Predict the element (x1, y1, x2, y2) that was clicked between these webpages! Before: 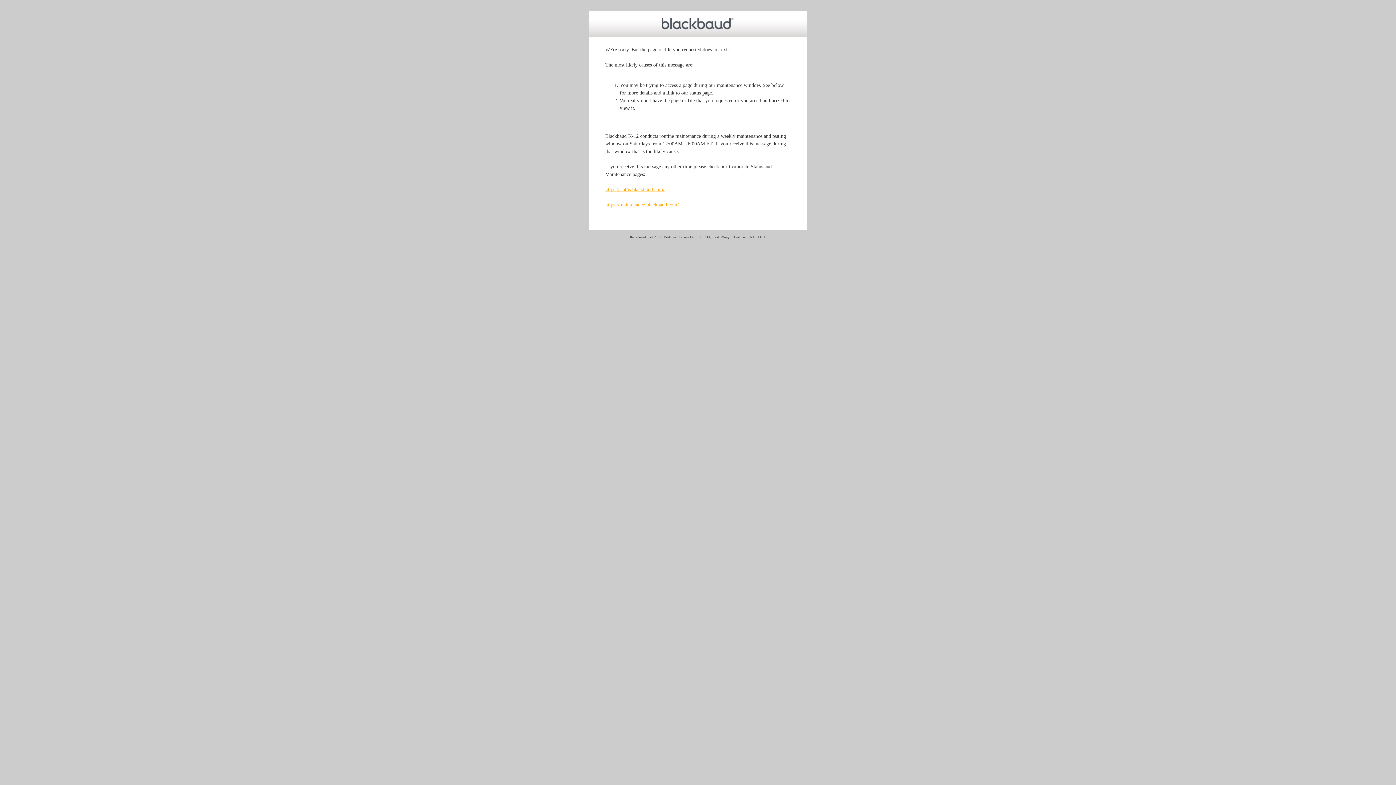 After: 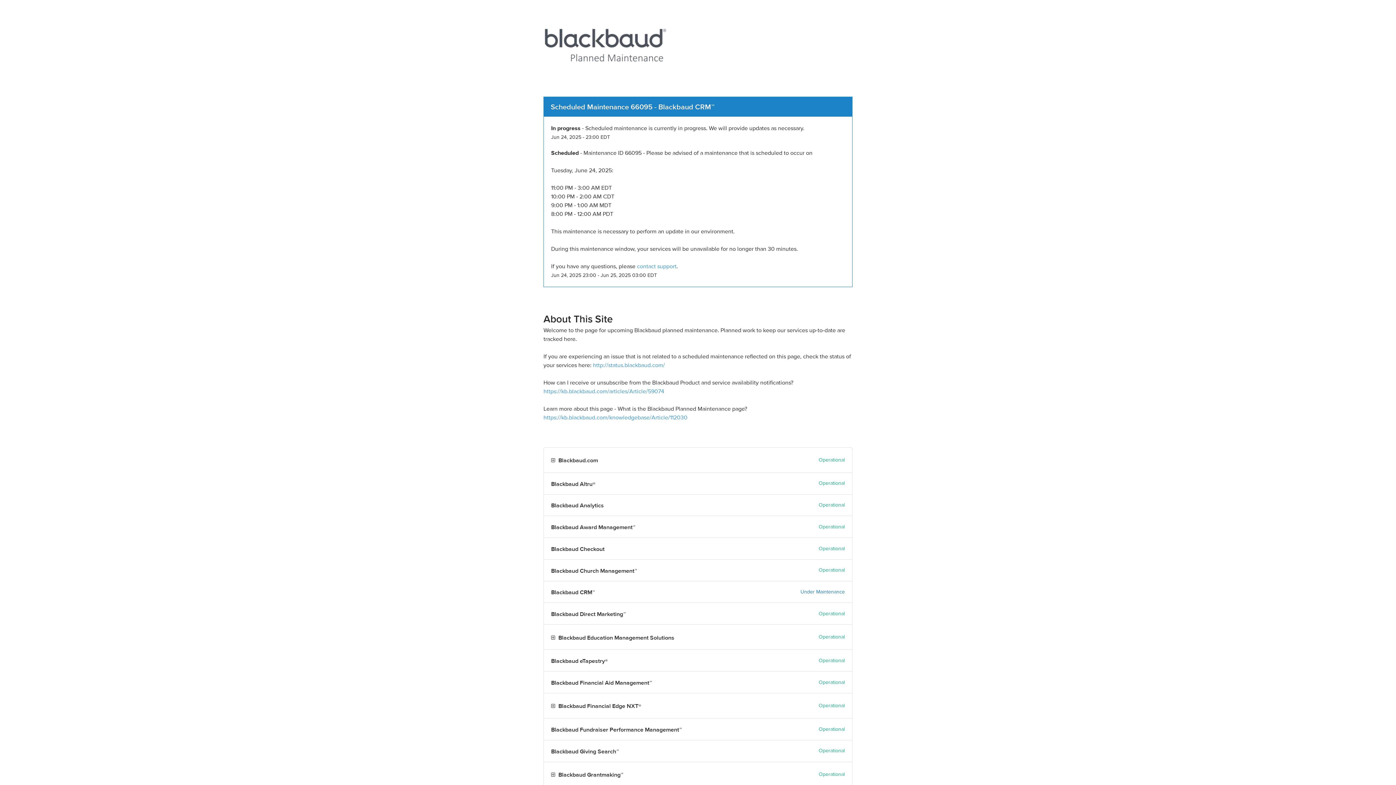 Action: label: https://maintenance.blackbaud.com/ bbox: (605, 202, 678, 207)